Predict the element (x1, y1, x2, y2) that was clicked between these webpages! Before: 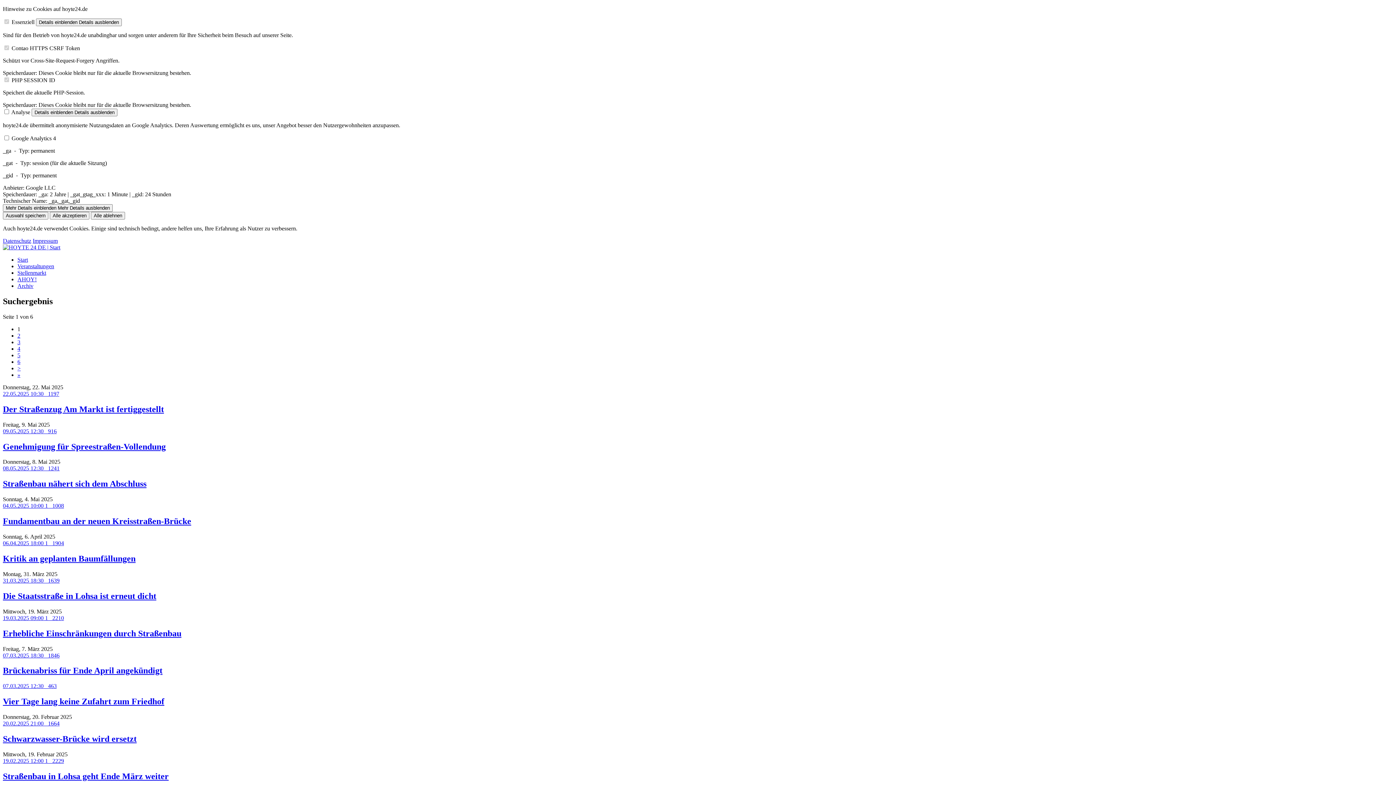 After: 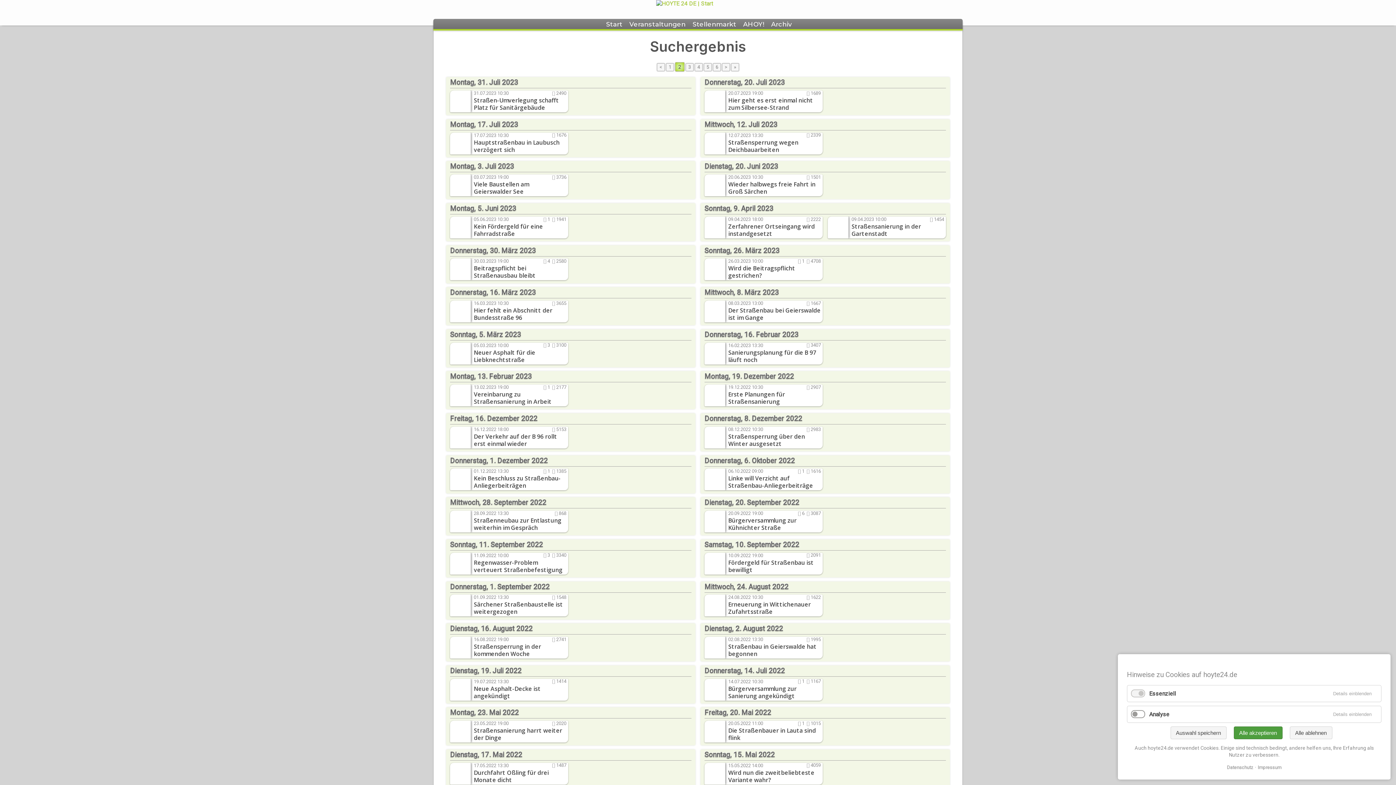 Action: label: > bbox: (17, 365, 1393, 371)